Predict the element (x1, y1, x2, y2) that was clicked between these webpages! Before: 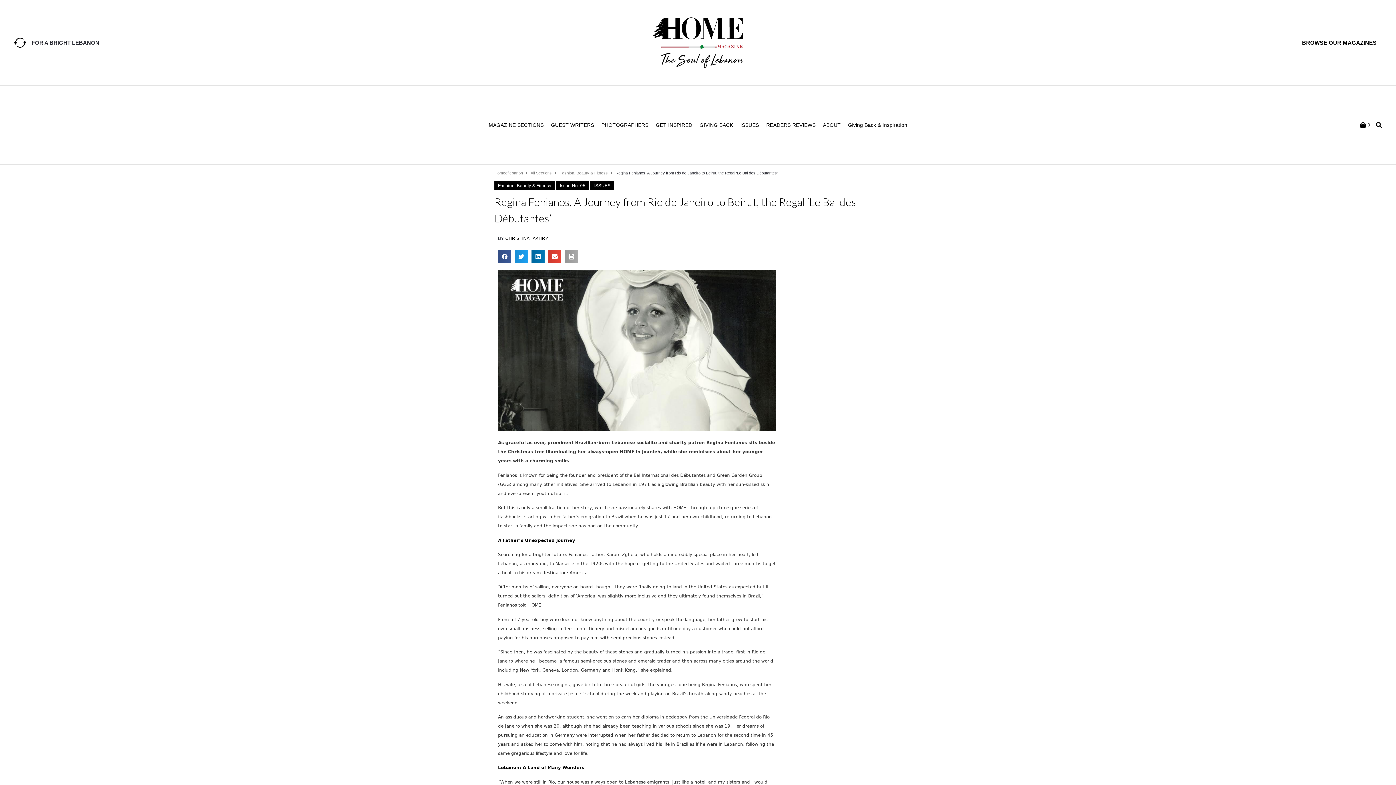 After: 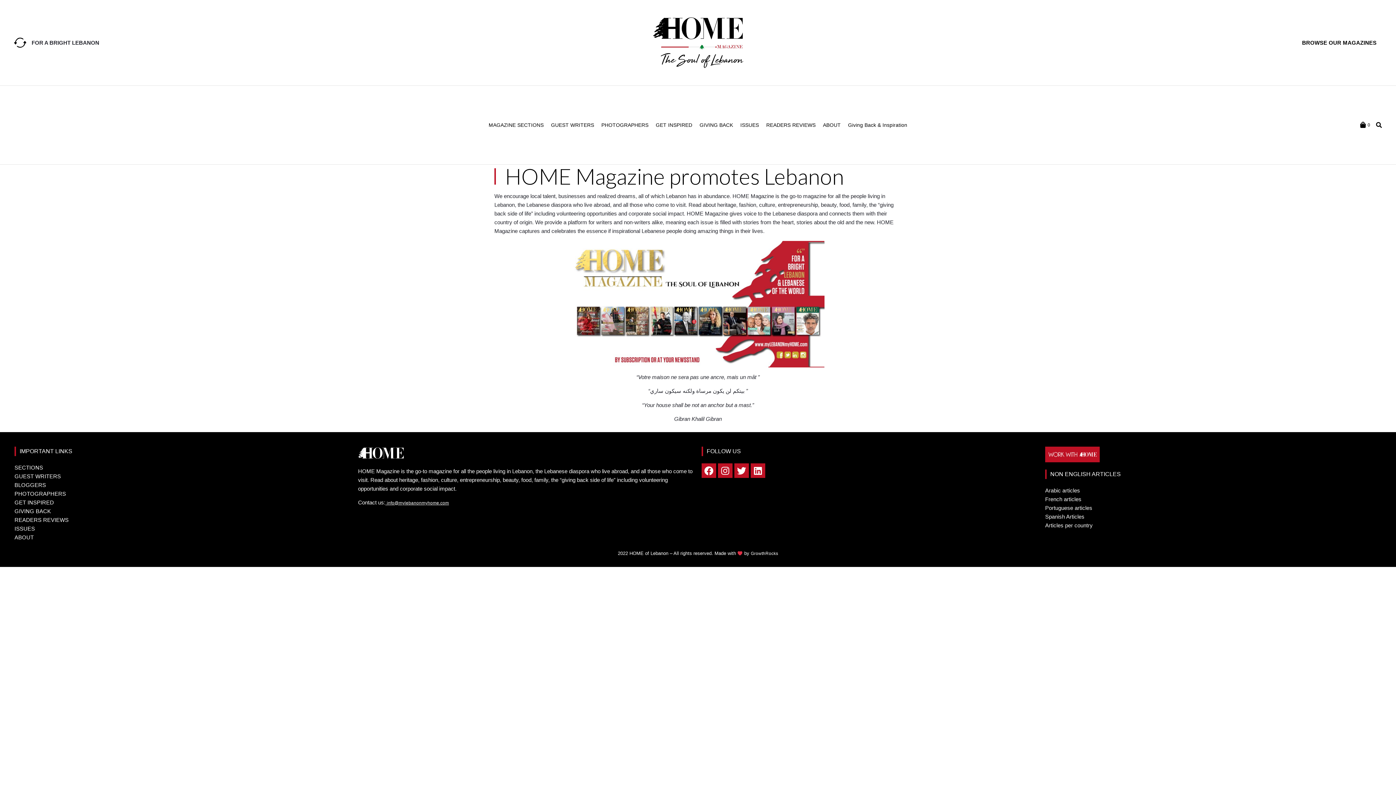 Action: bbox: (819, 117, 844, 133) label: ABOUT